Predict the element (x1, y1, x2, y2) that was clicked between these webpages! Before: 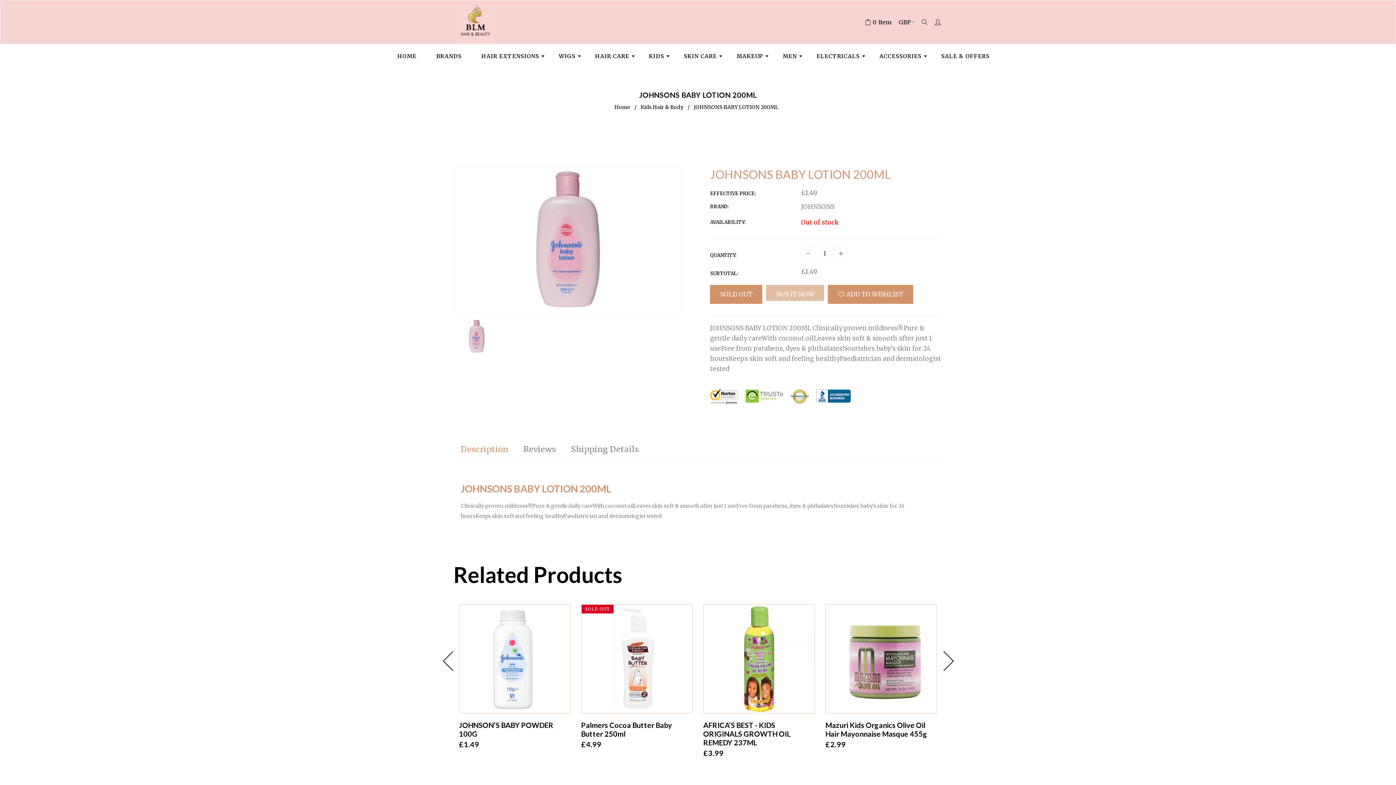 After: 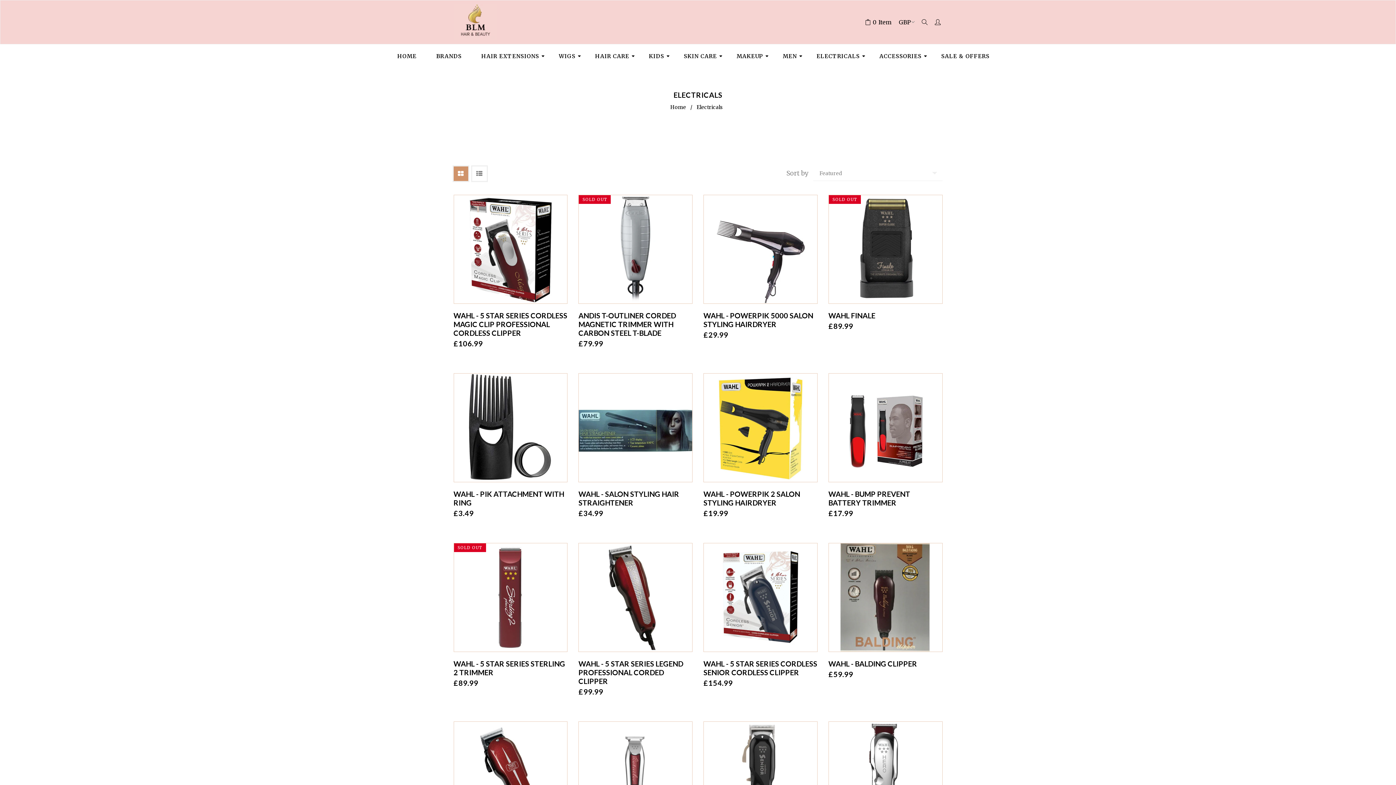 Action: label: ELECTRICALS bbox: (807, 44, 869, 68)